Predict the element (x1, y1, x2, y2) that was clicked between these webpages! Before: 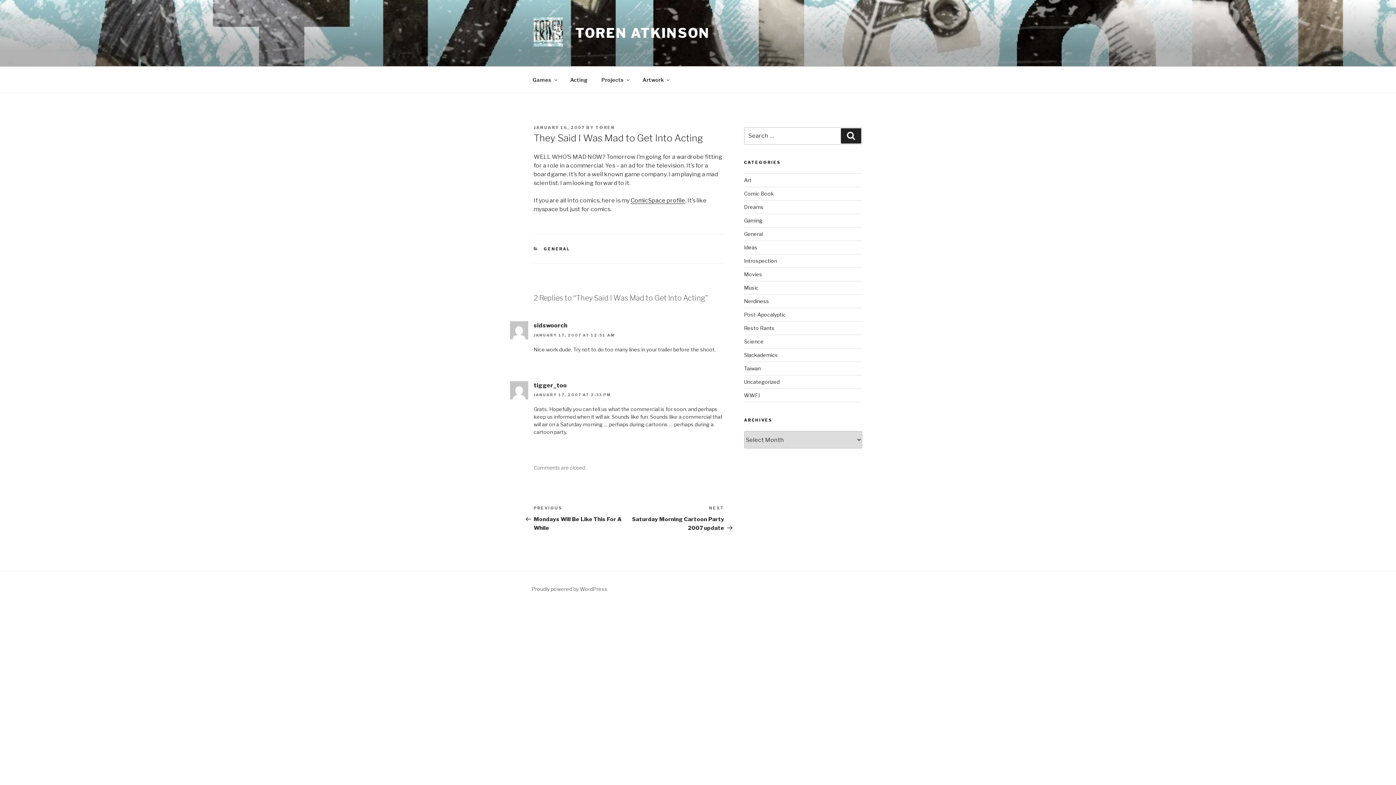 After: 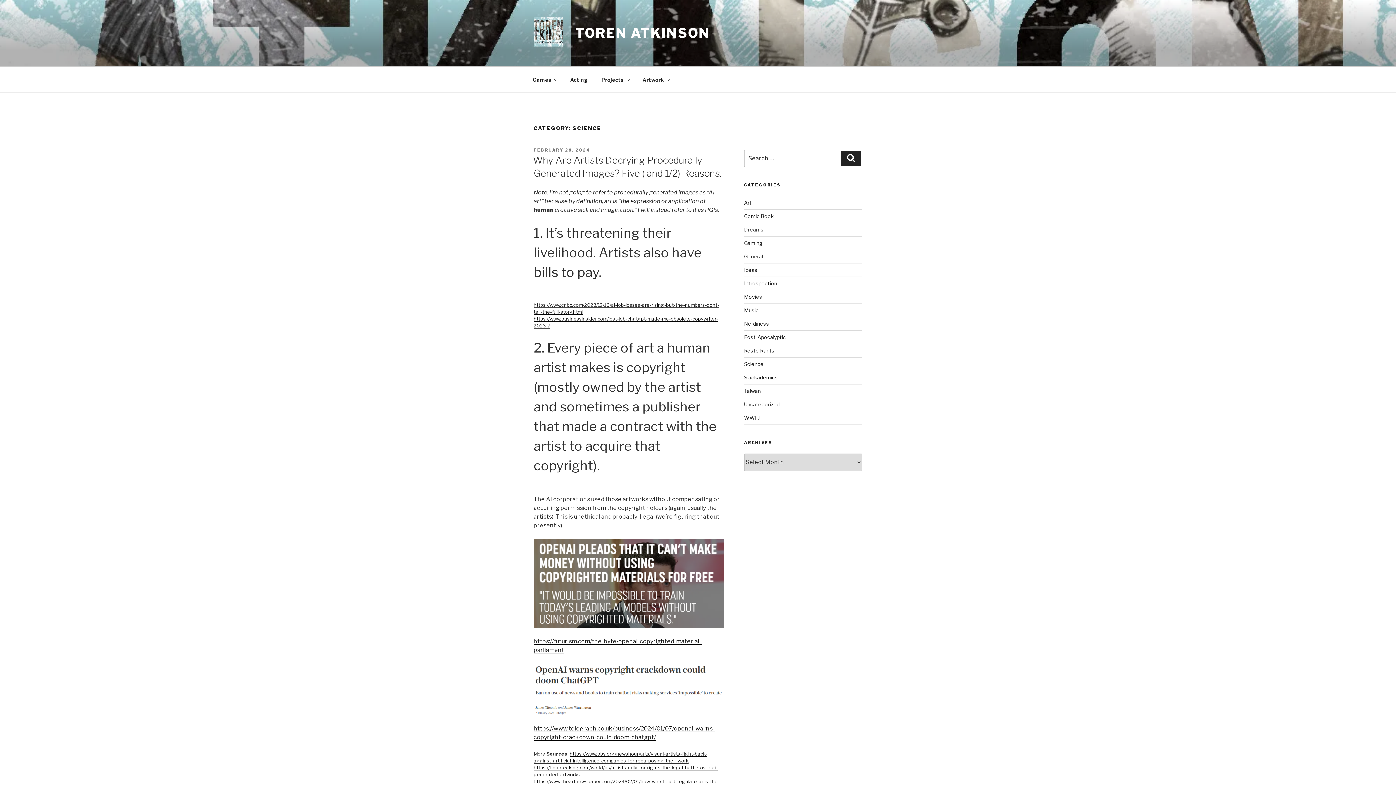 Action: label: Science bbox: (744, 338, 763, 344)